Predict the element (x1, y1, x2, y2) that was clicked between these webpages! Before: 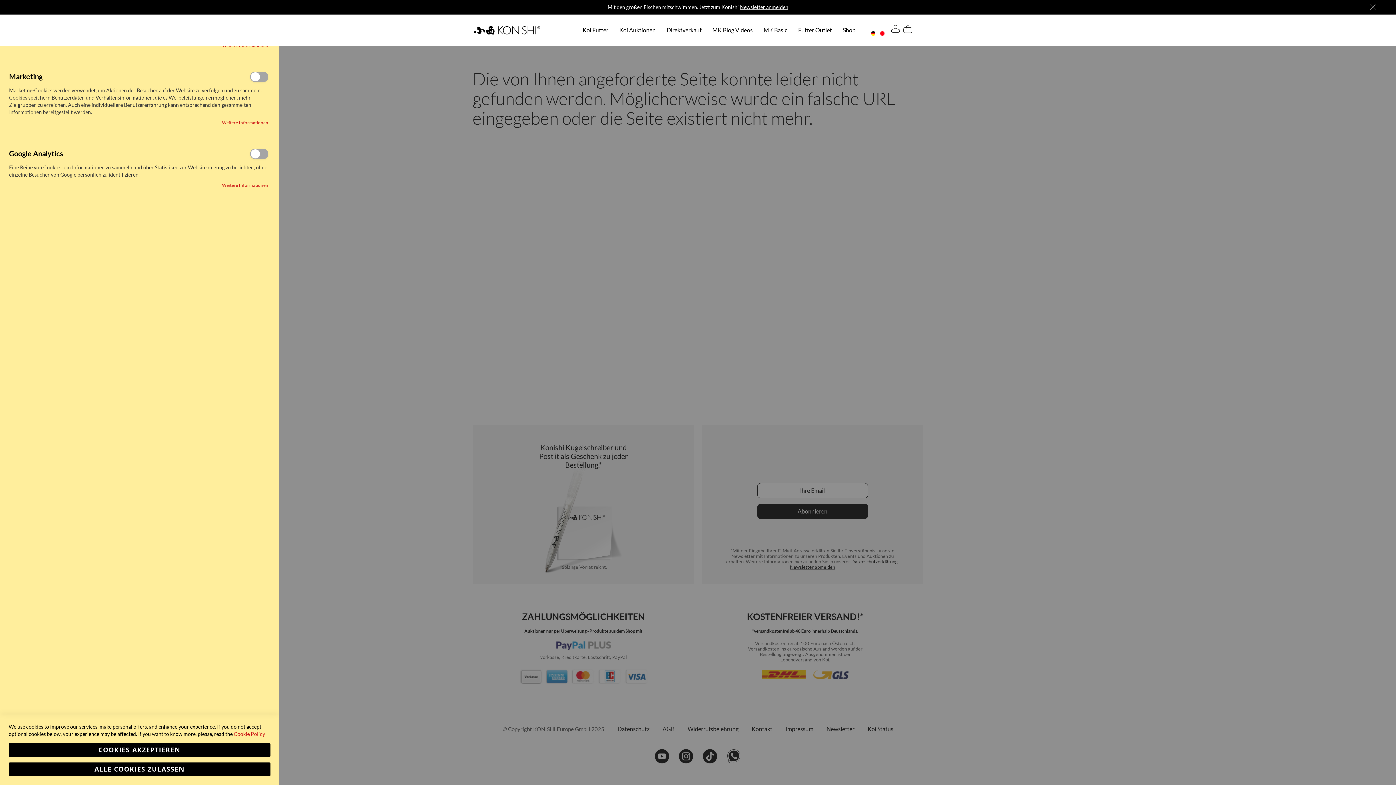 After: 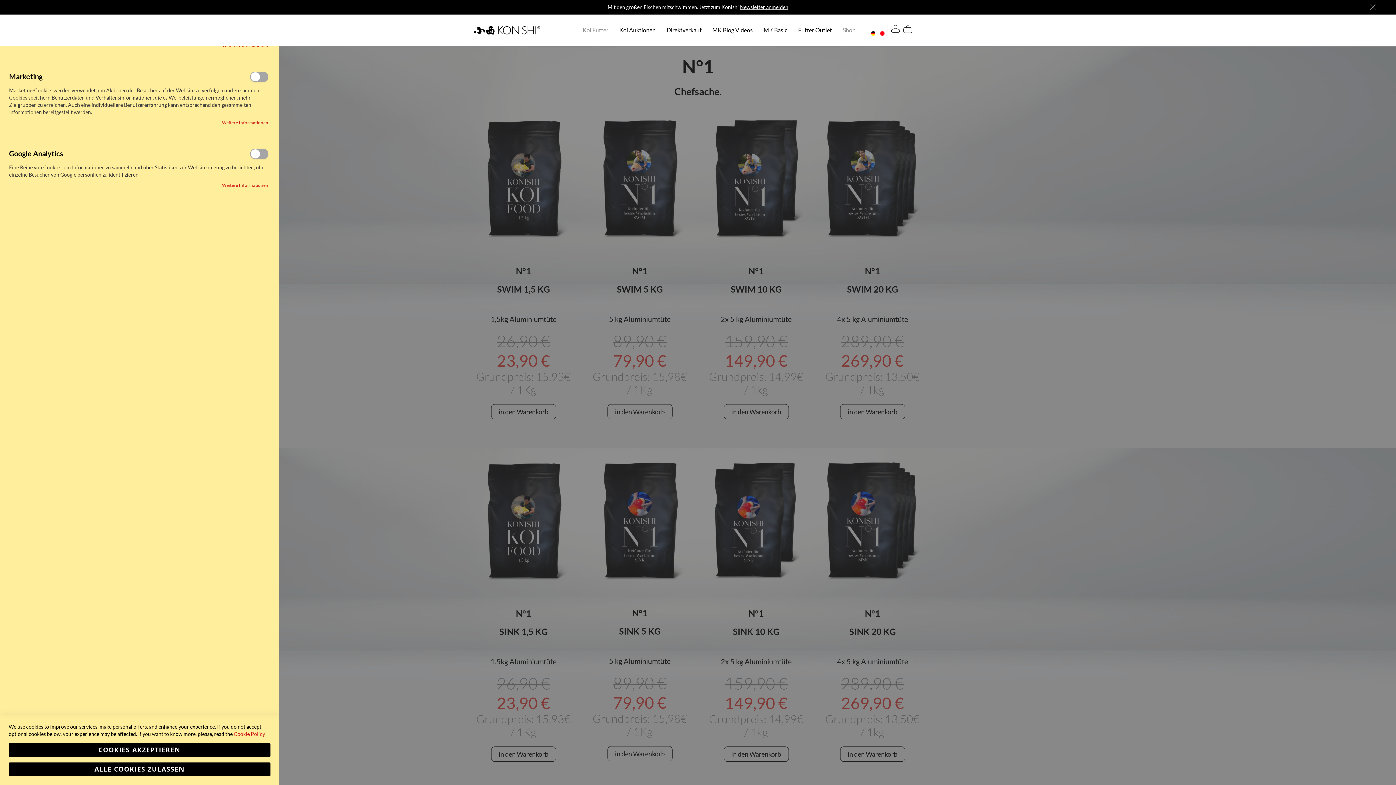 Action: bbox: (837, 26, 861, 34) label: Shop